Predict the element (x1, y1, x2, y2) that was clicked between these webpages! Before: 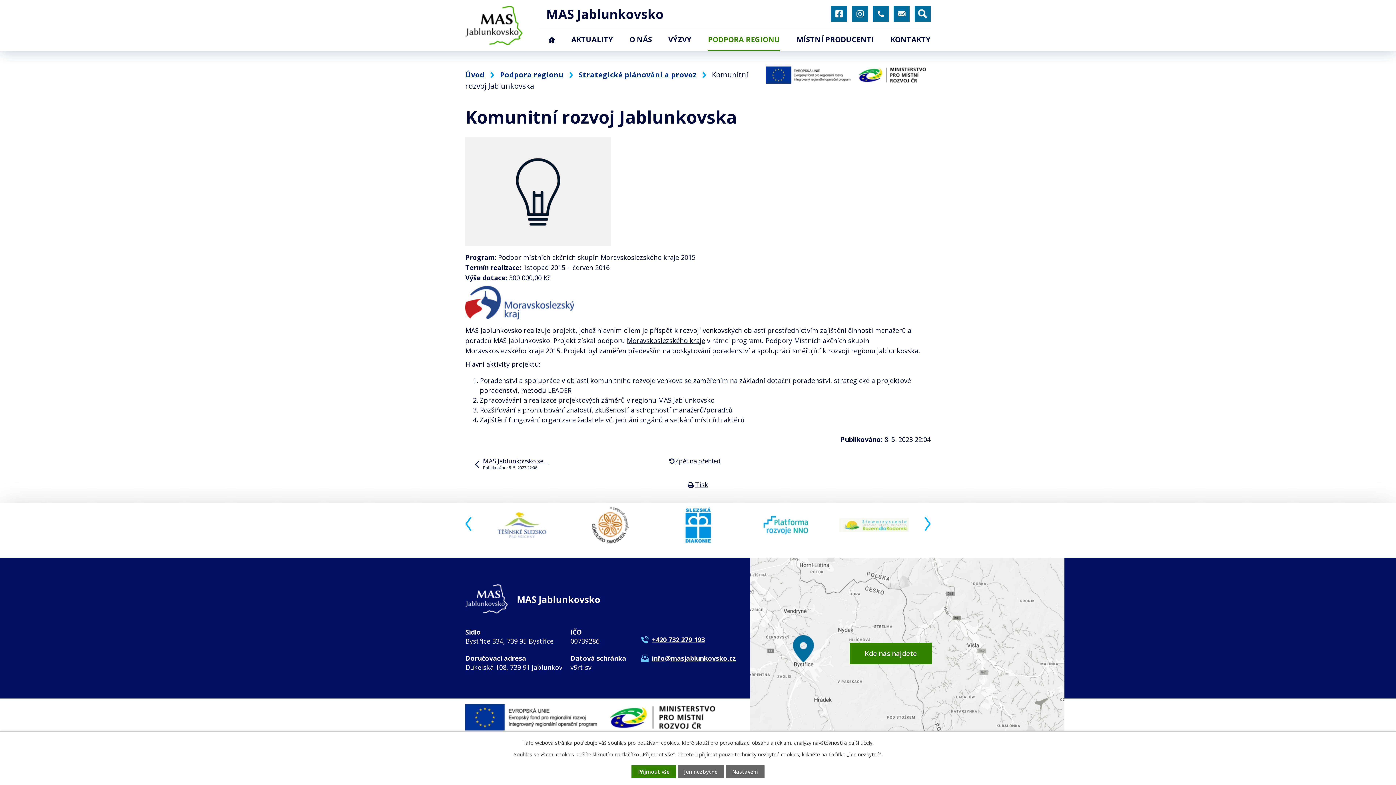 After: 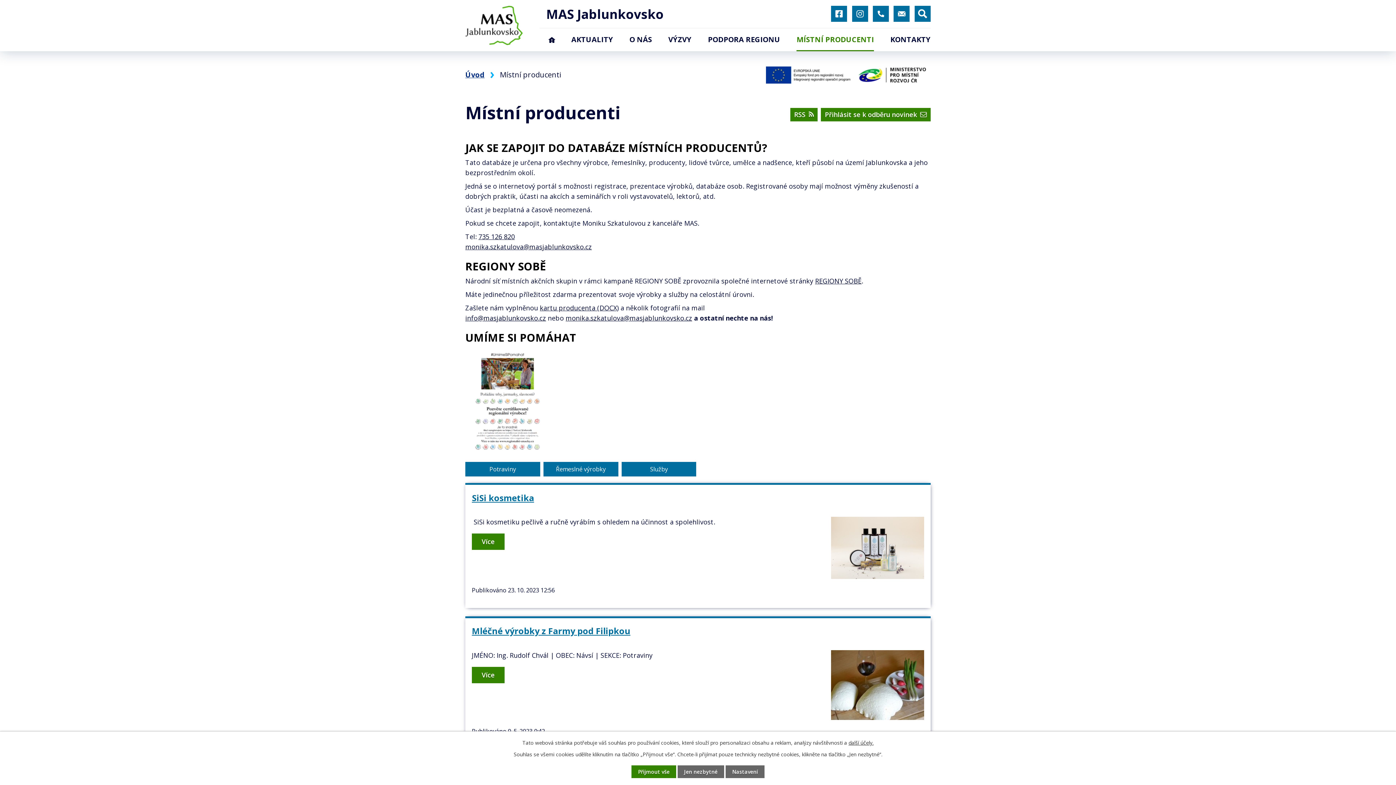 Action: bbox: (796, 28, 874, 51) label: MÍSTNÍ PRODUCENTI